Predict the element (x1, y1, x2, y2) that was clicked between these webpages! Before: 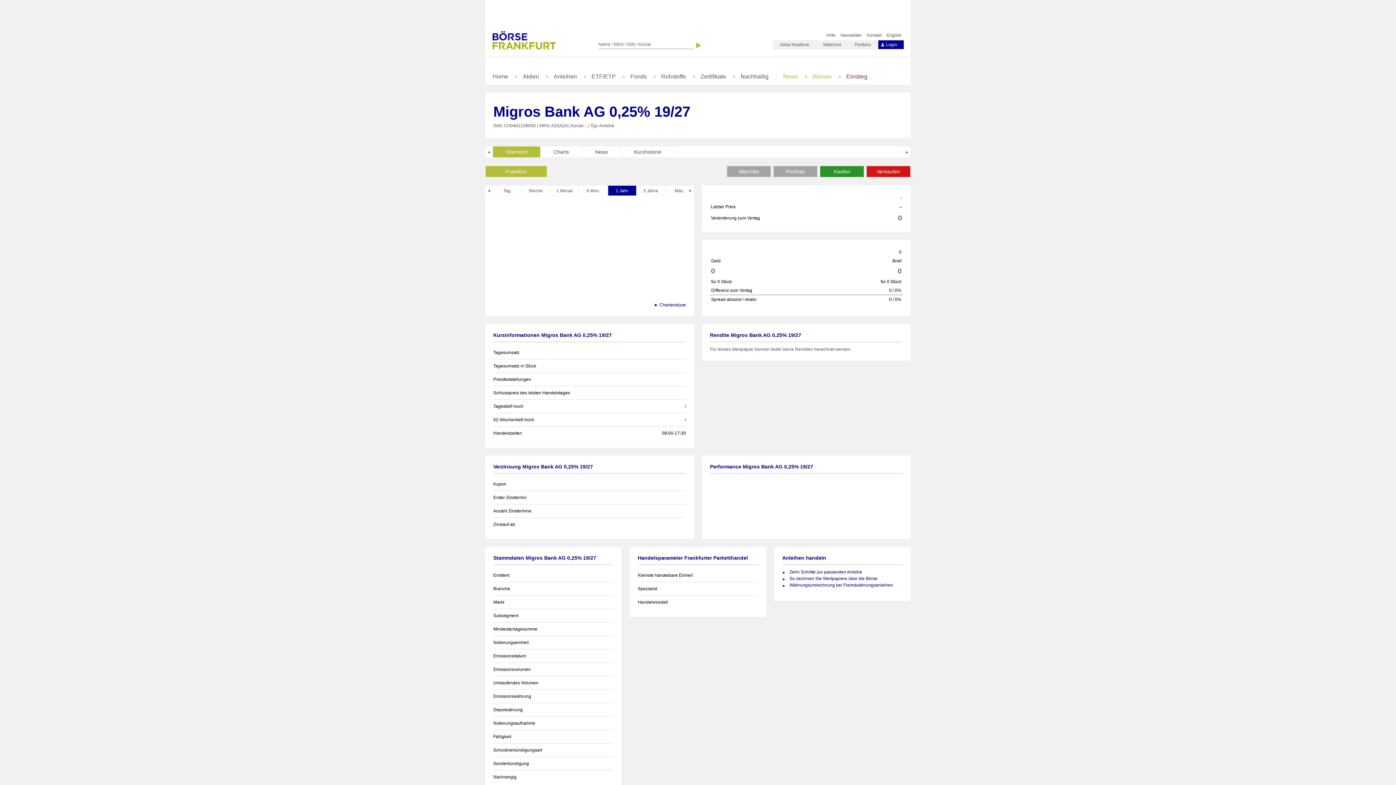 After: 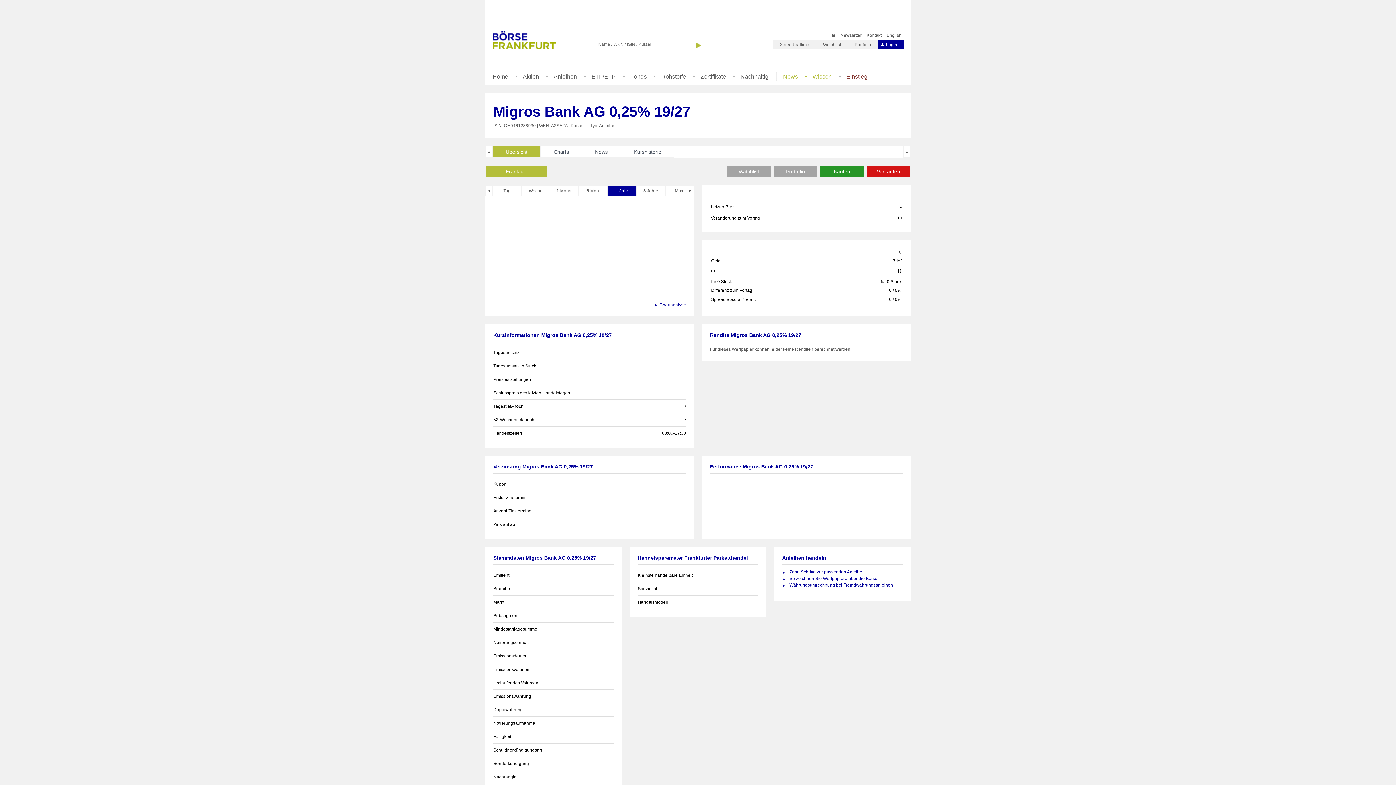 Action: bbox: (878, 40, 904, 49) label: Login